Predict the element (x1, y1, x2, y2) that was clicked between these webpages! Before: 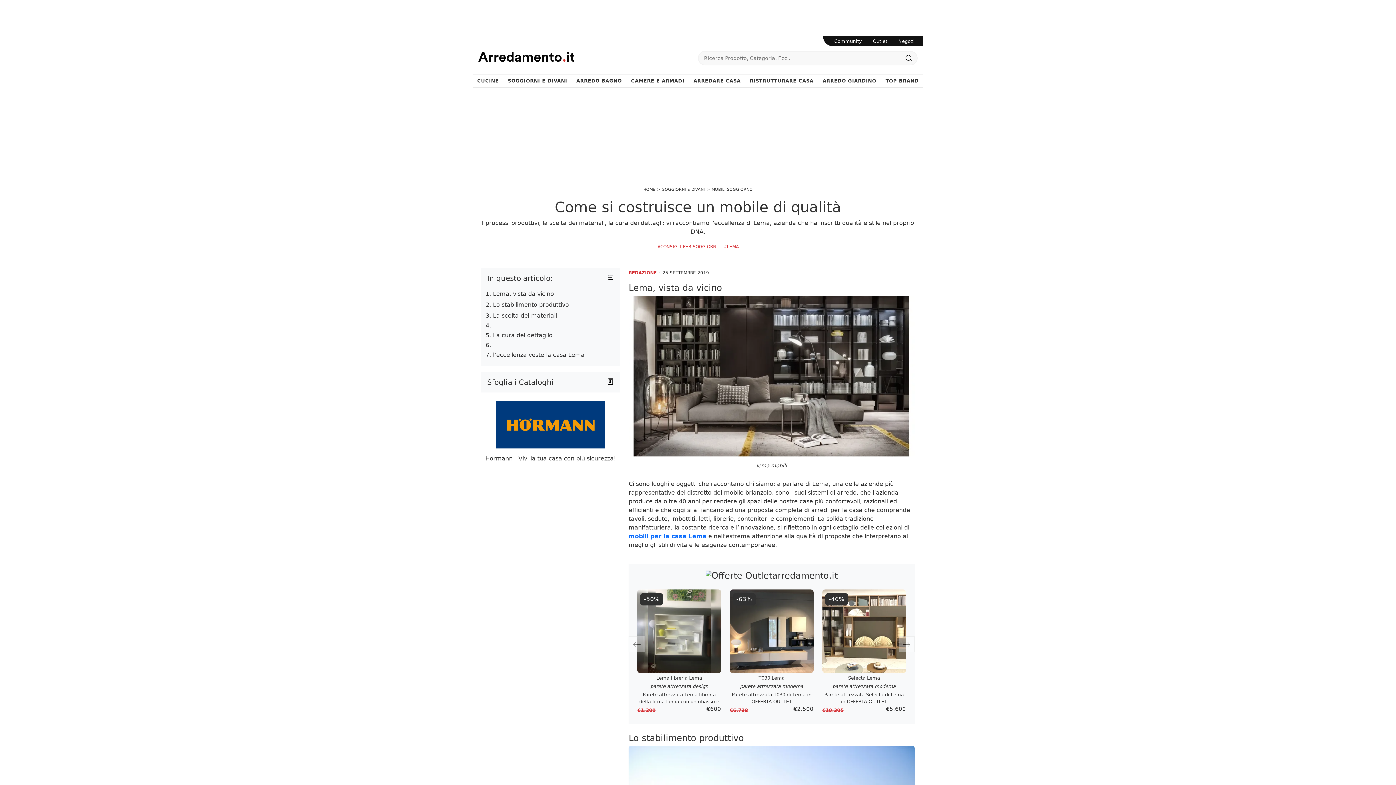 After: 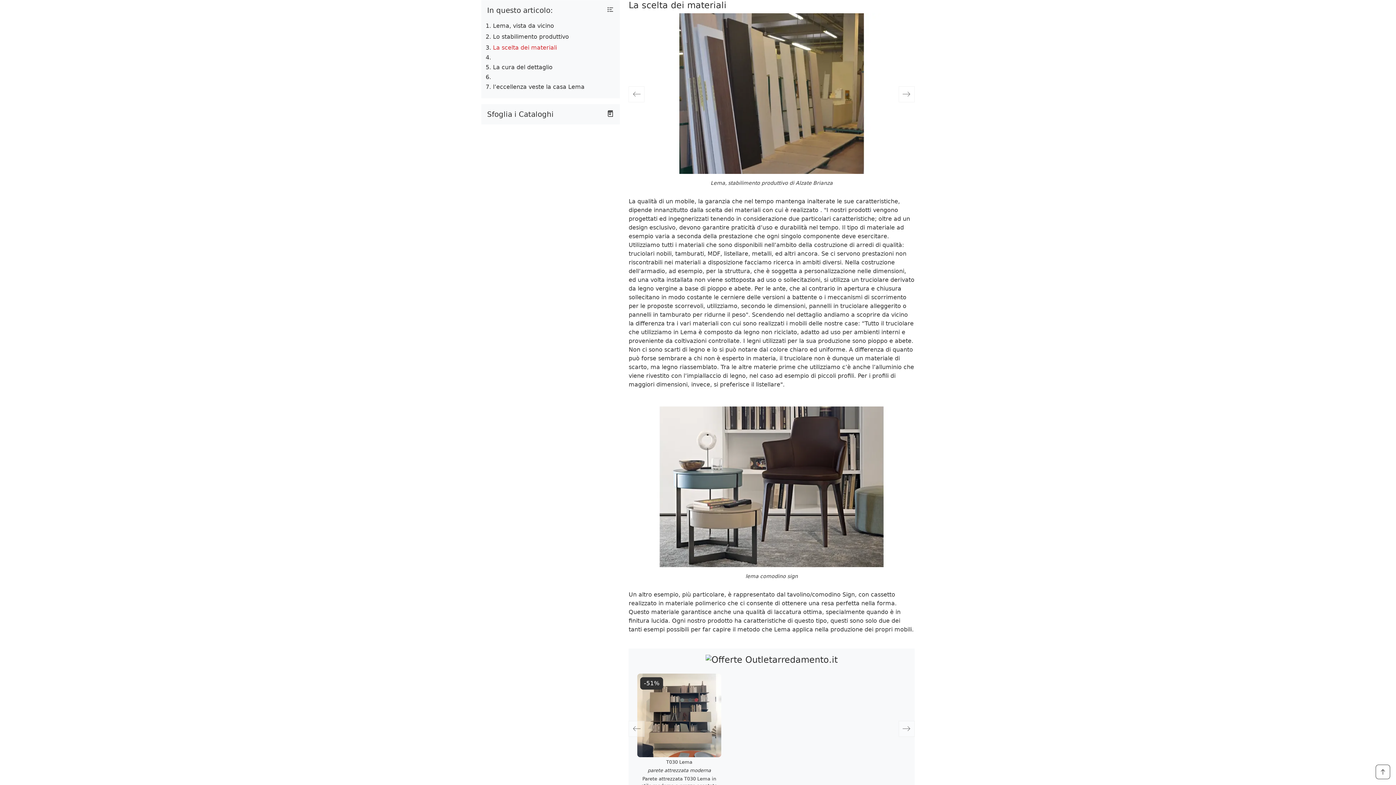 Action: bbox: (493, 310, 614, 321) label: La scelta dei materiali